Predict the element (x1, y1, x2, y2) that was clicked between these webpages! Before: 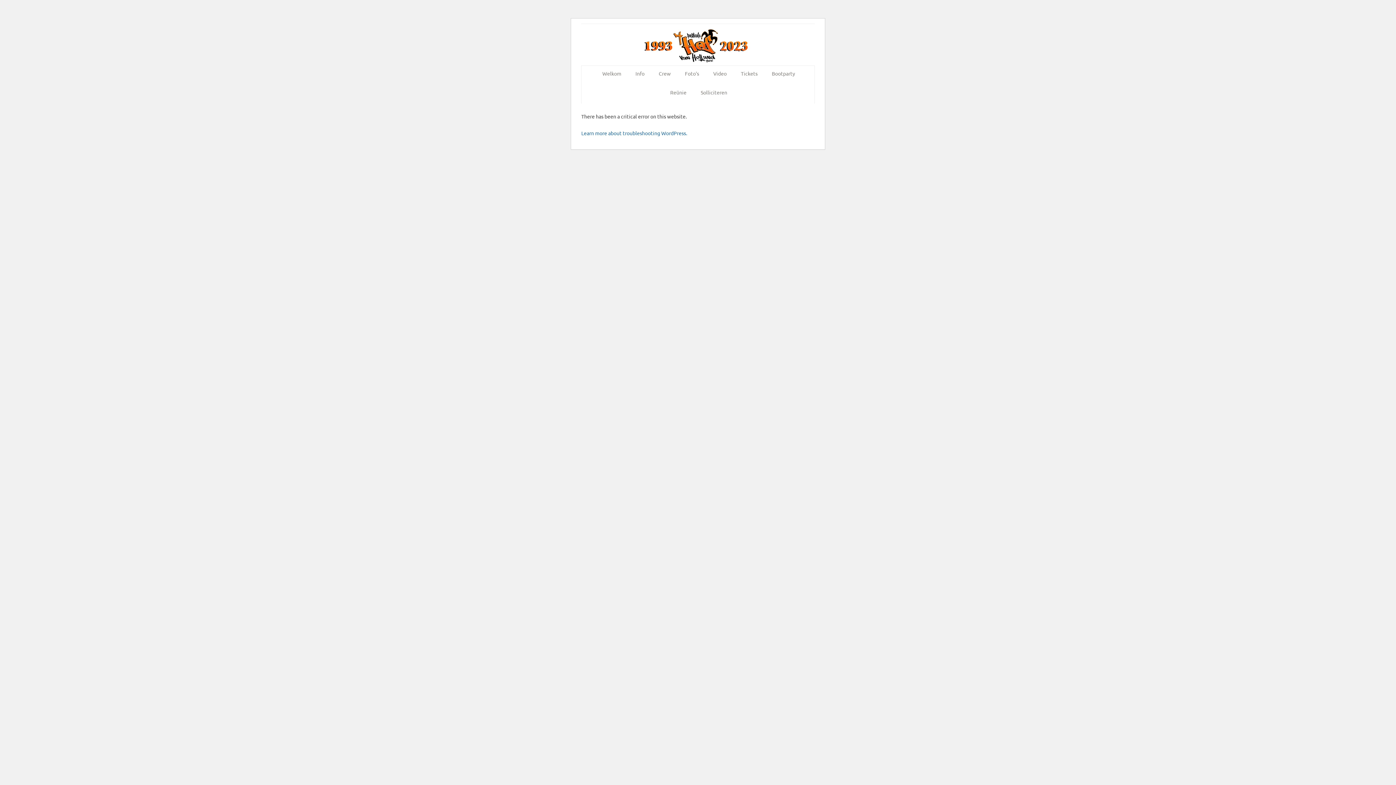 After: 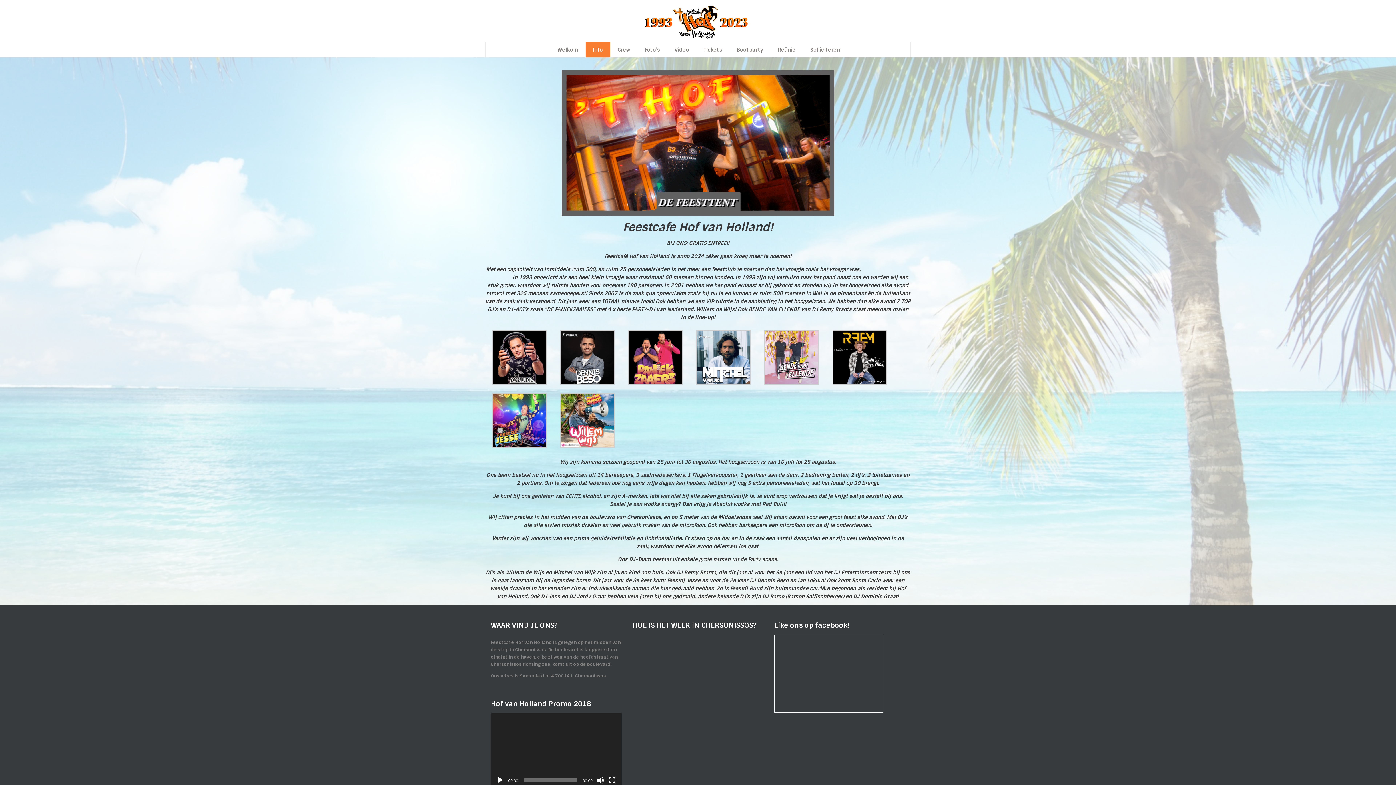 Action: bbox: (628, 65, 652, 81) label: Info